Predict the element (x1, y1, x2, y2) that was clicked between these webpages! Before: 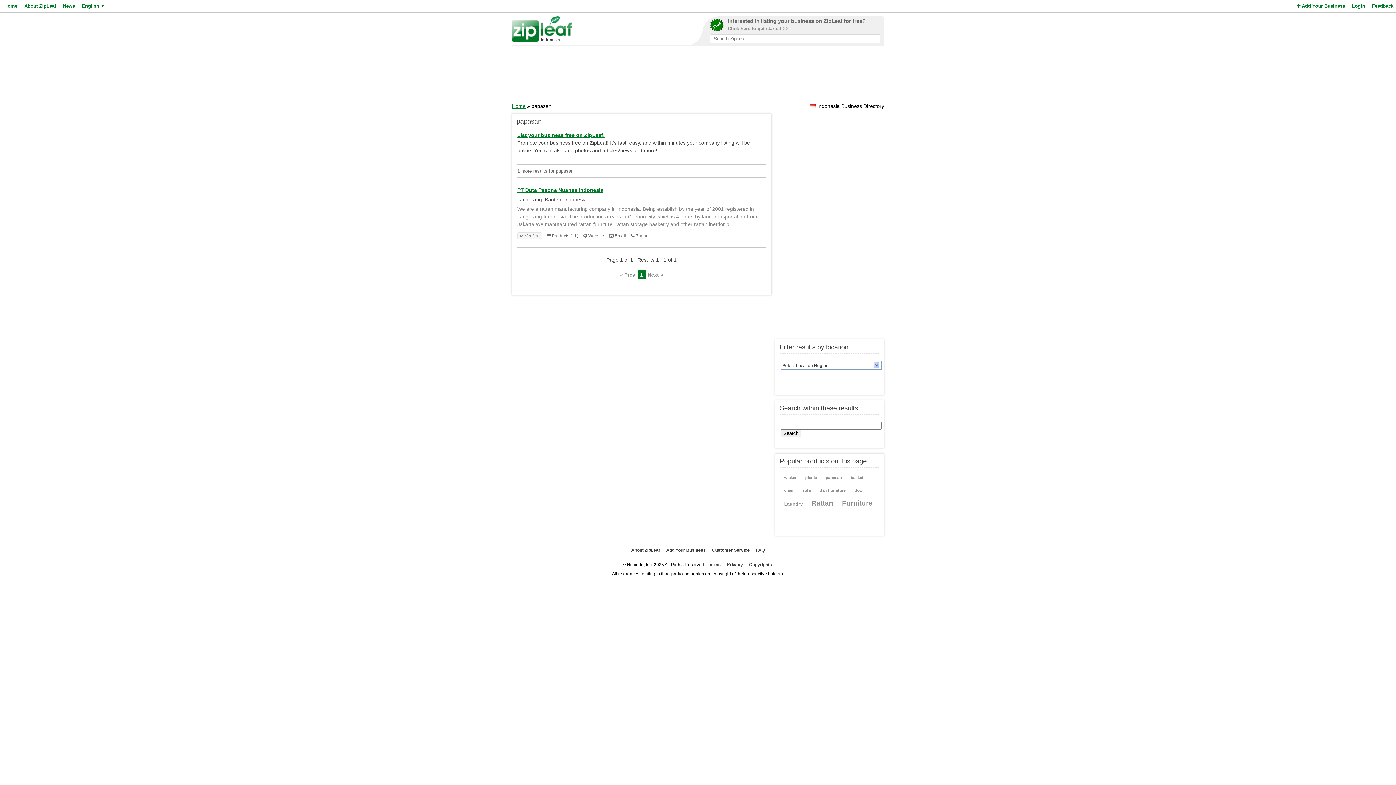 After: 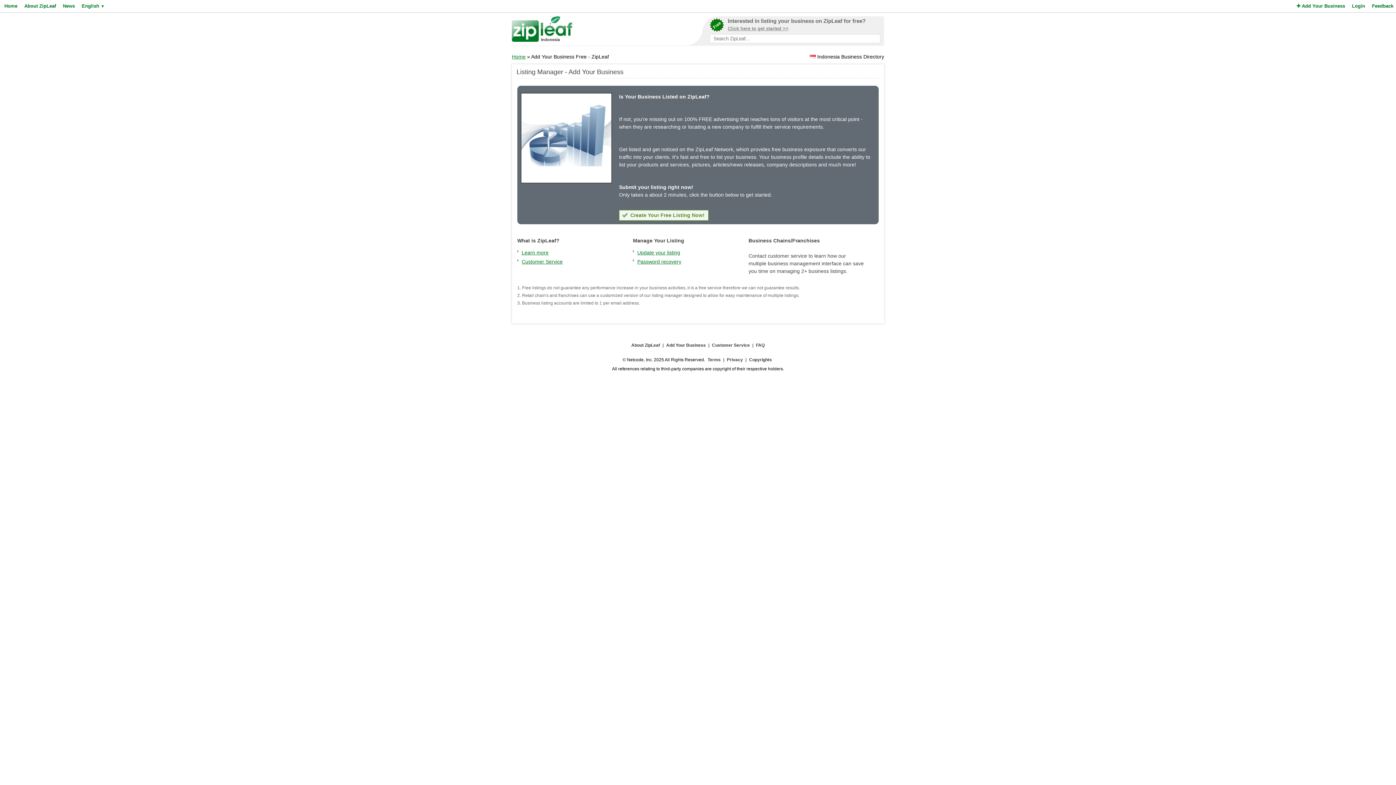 Action: bbox: (1295, 0, 1345, 12) label:  Add Your Business